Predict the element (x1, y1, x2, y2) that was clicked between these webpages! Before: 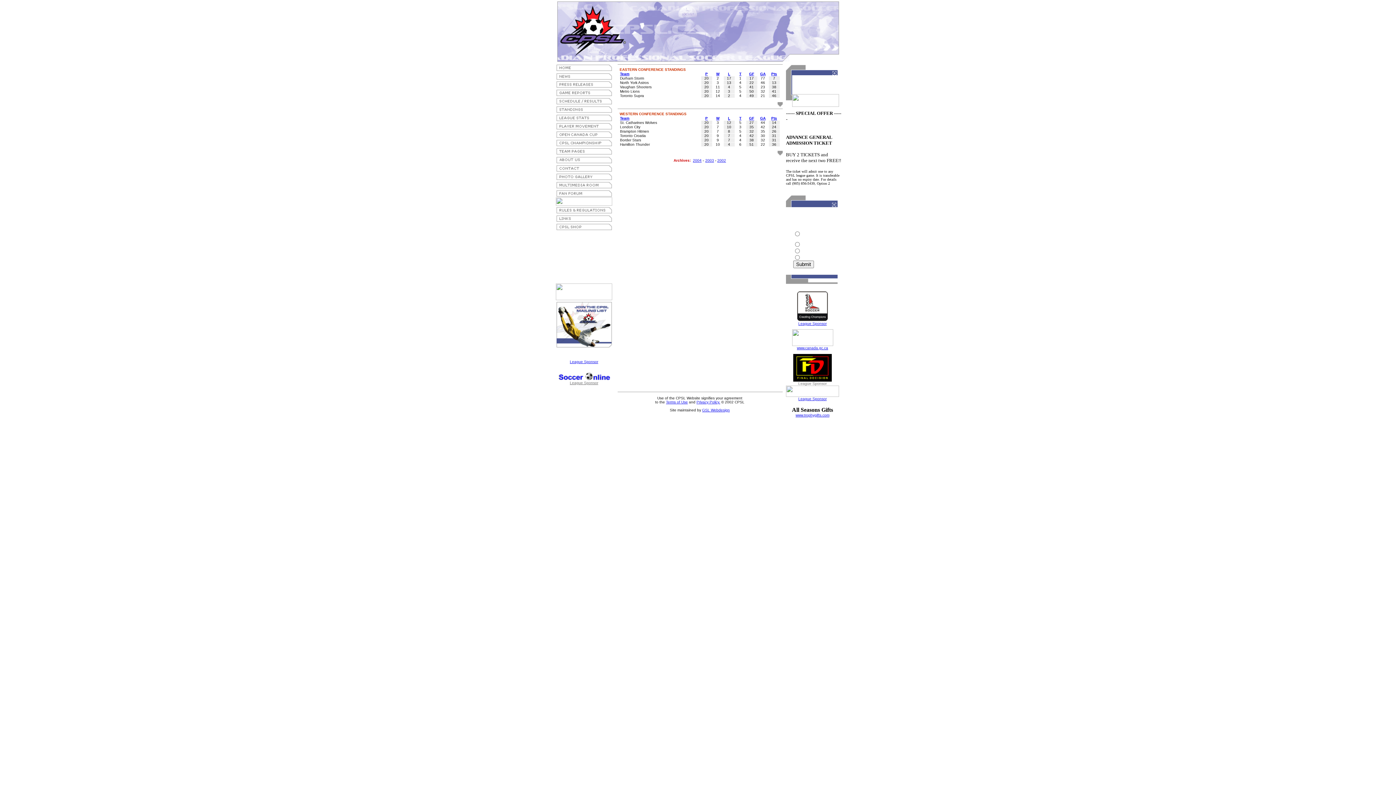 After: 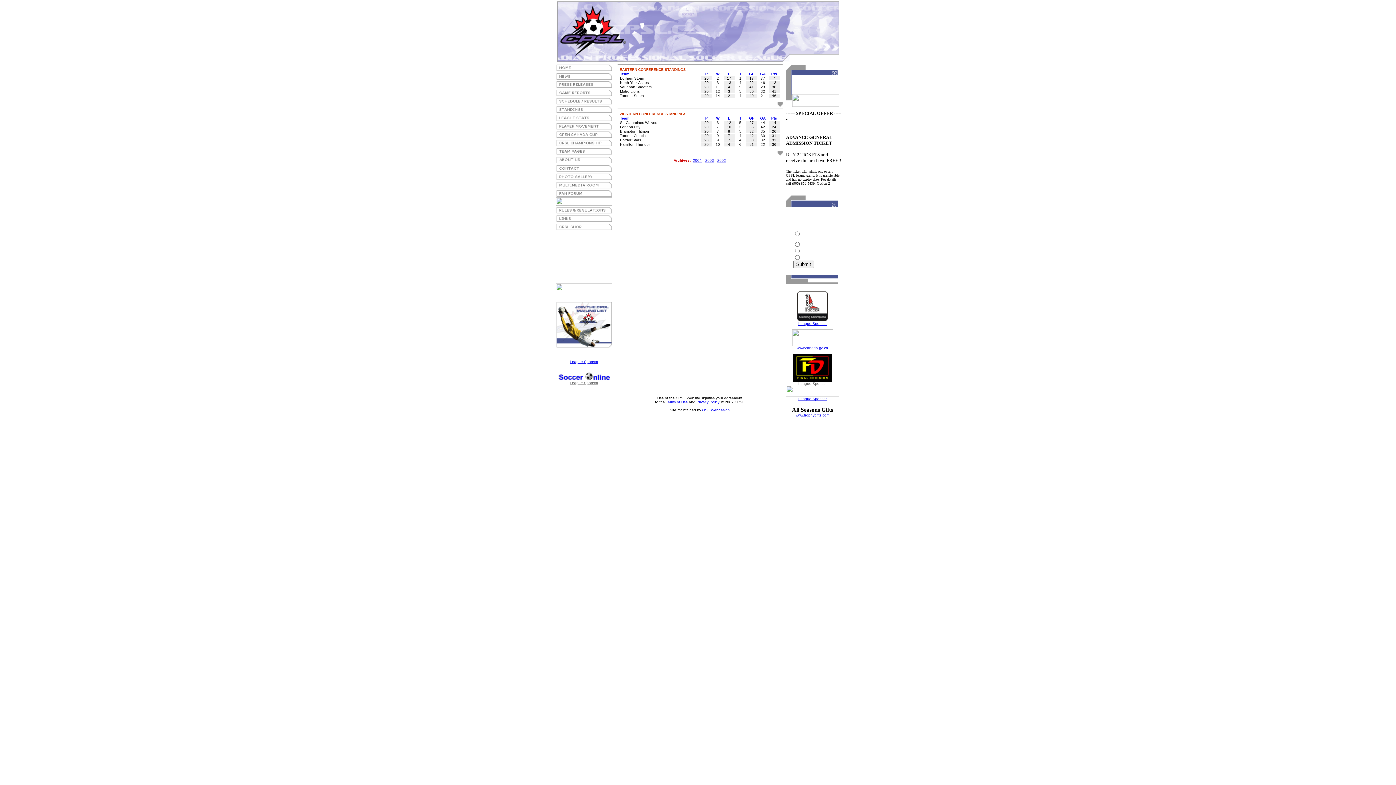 Action: bbox: (792, 341, 833, 347)